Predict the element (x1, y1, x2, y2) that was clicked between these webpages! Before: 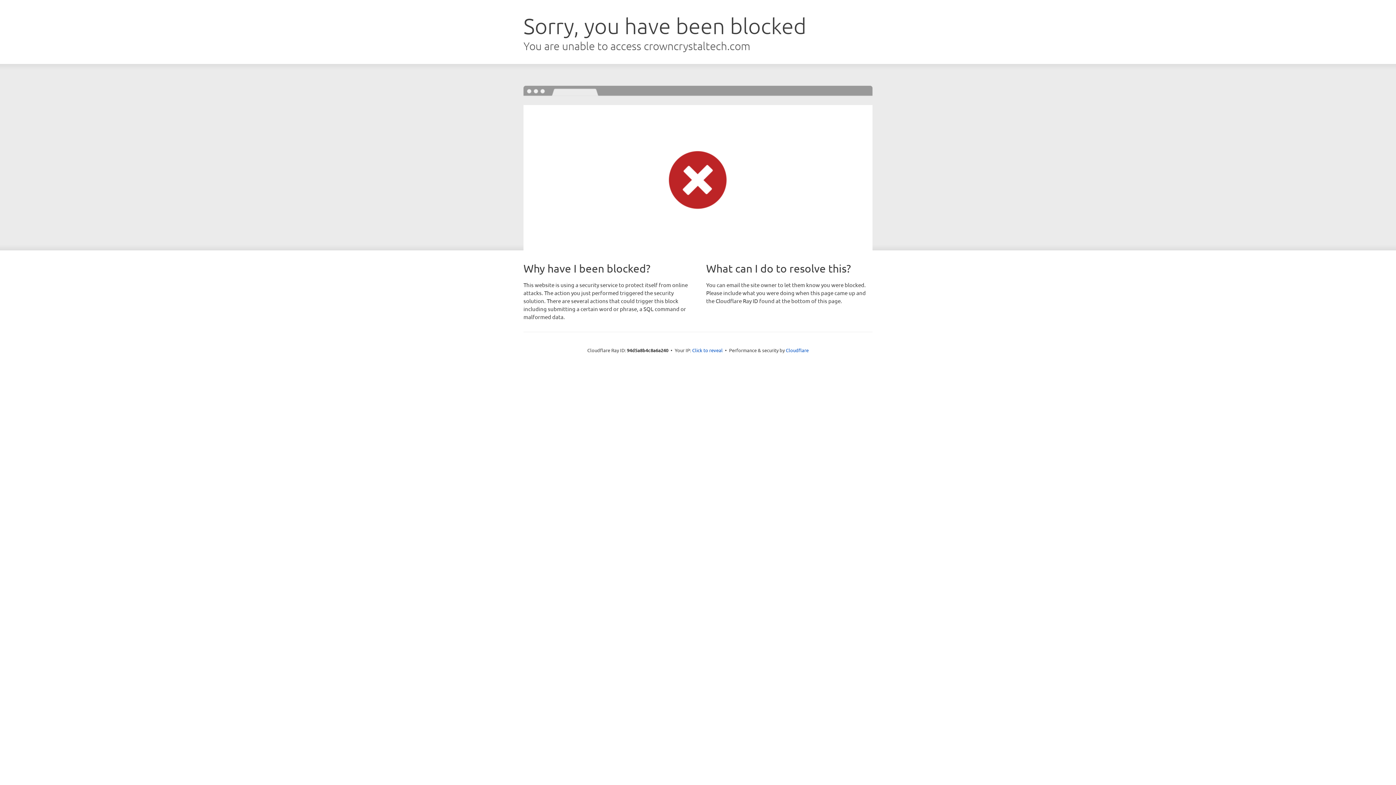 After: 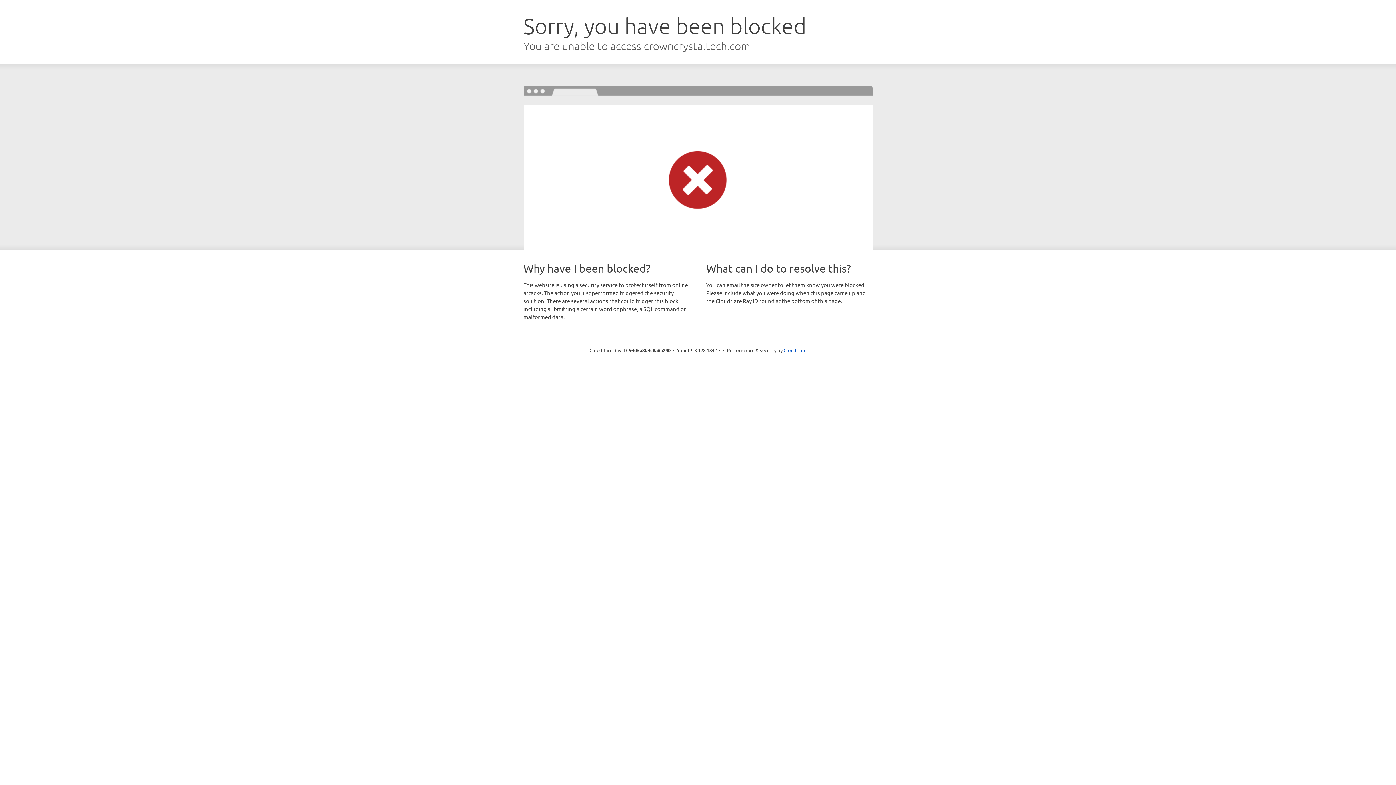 Action: label: Click to reveal bbox: (692, 346, 722, 353)